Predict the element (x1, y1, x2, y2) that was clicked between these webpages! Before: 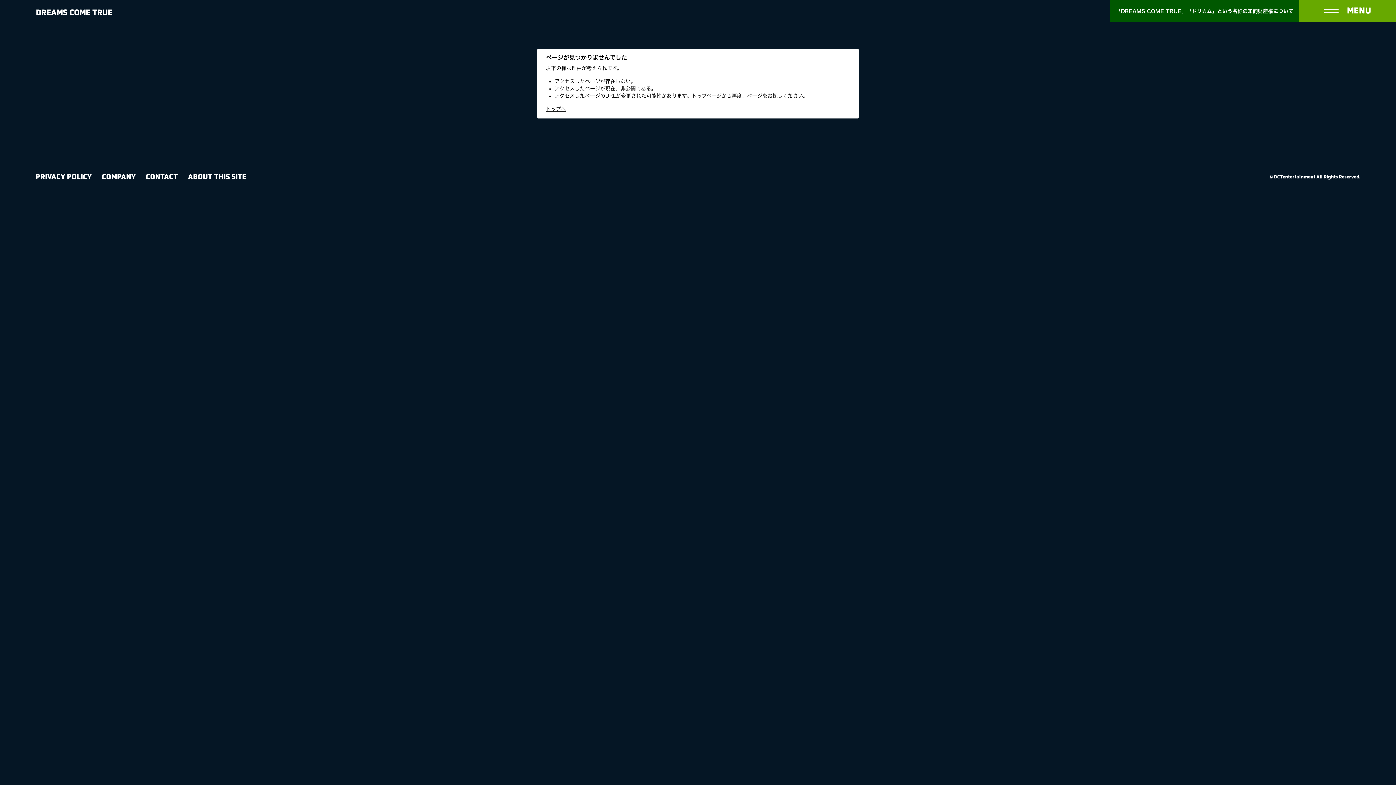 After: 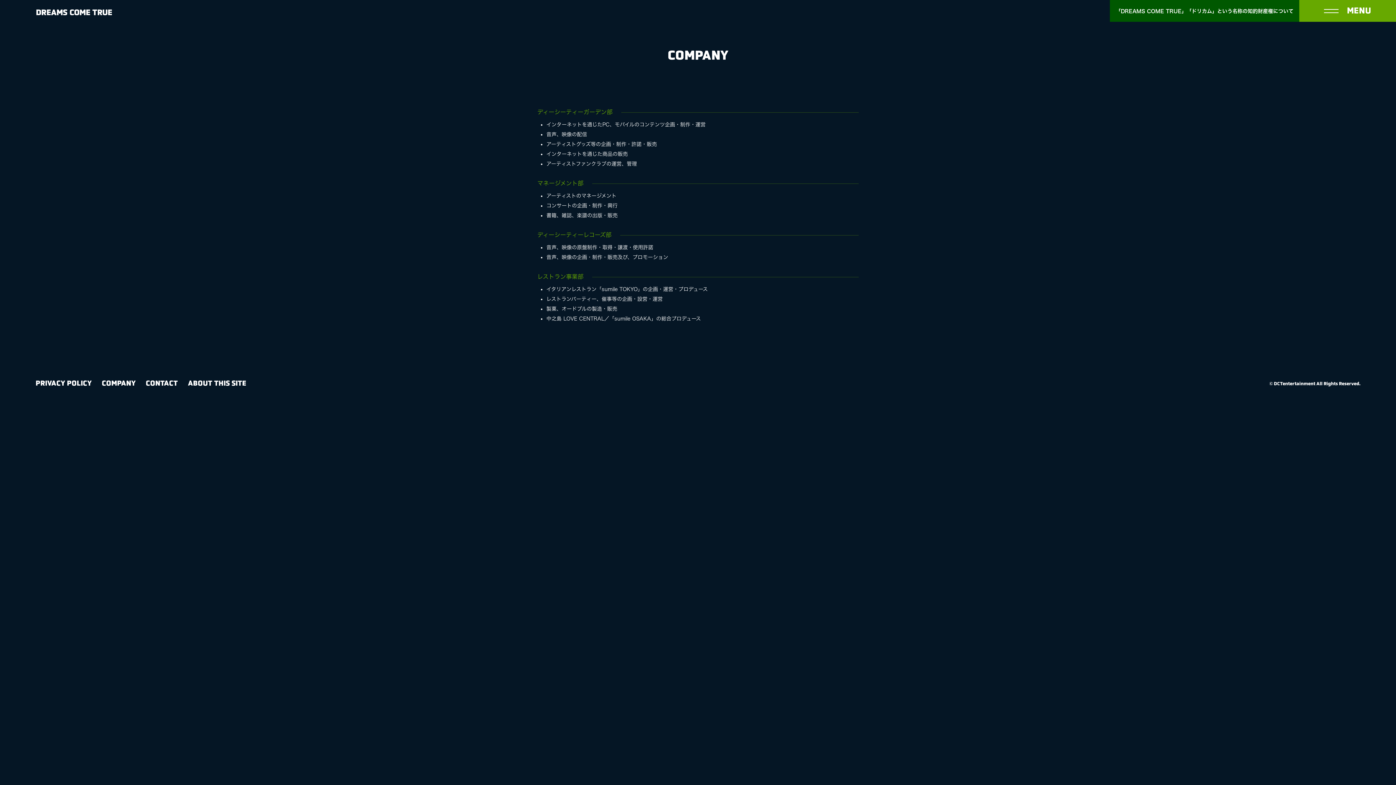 Action: bbox: (101, 172, 135, 180) label: COMPANY